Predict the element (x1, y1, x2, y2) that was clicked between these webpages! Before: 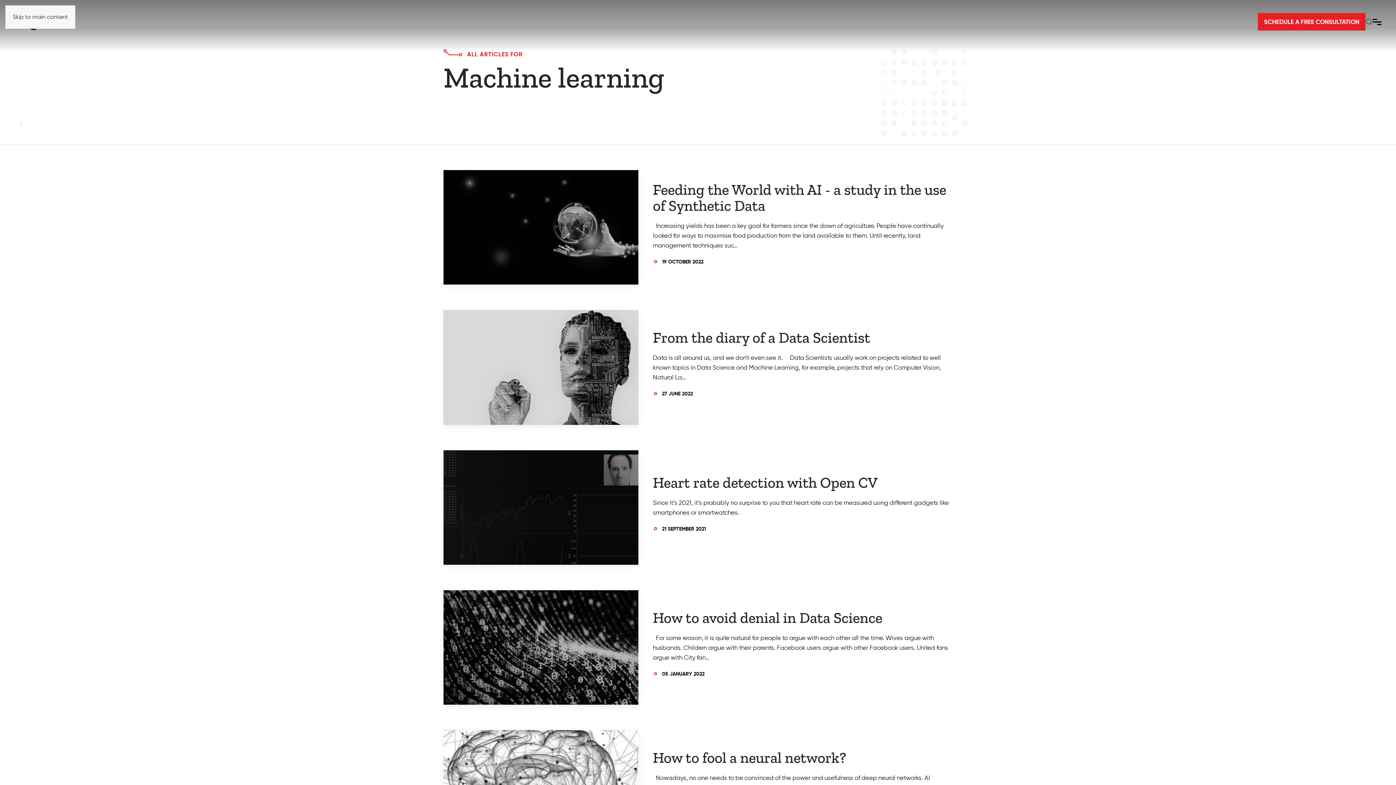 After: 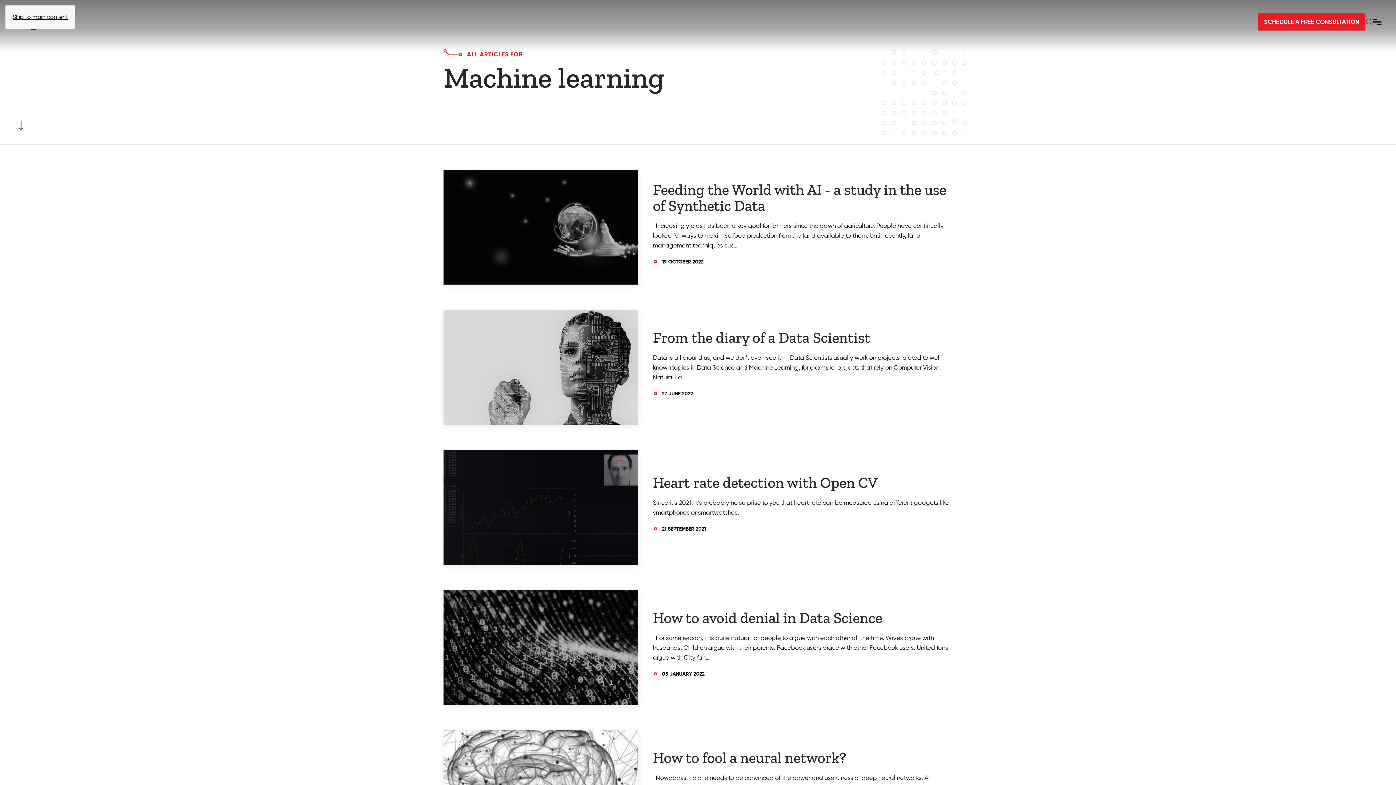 Action: bbox: (12, 13, 68, 20) label: Skip to main content